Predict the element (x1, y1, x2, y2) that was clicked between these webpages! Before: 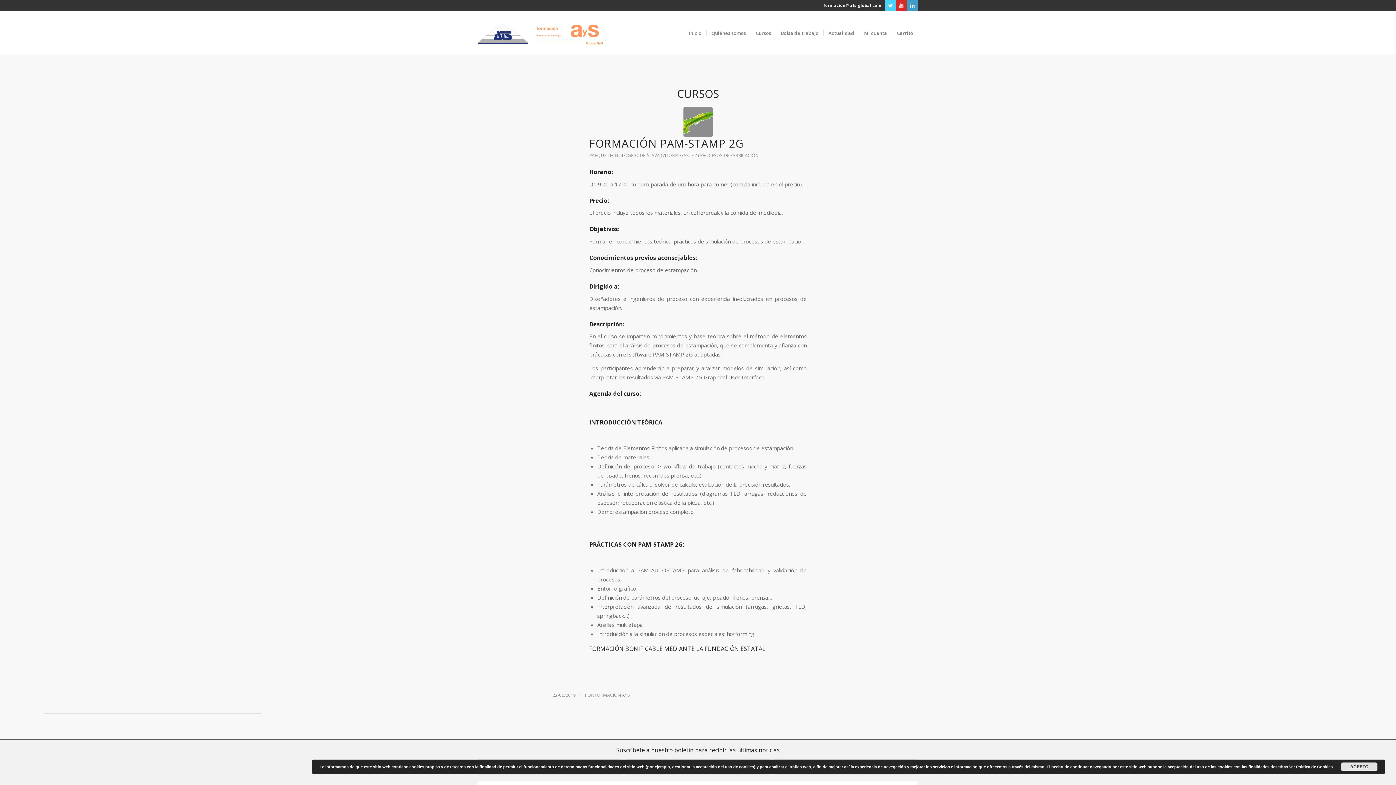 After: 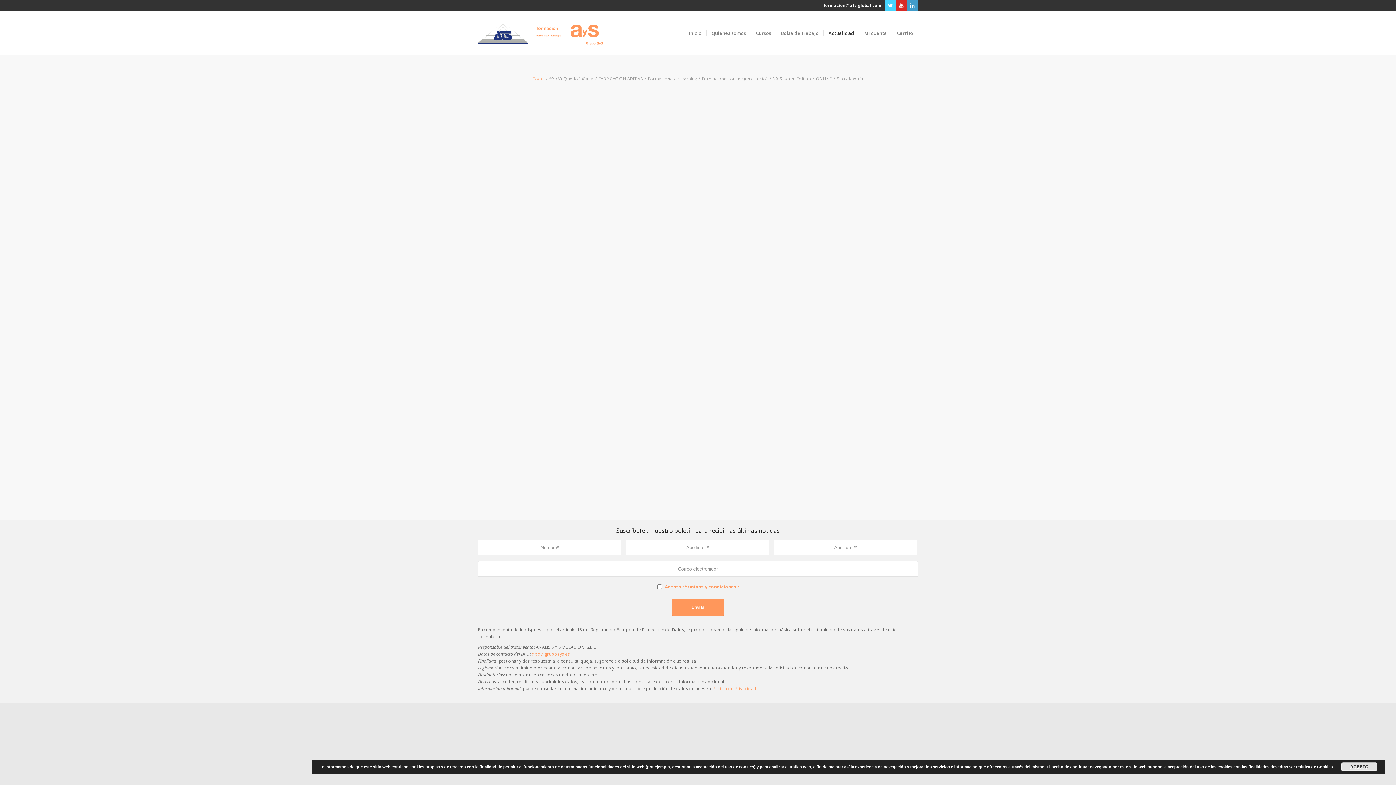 Action: bbox: (823, 11, 859, 54) label: Actualidad